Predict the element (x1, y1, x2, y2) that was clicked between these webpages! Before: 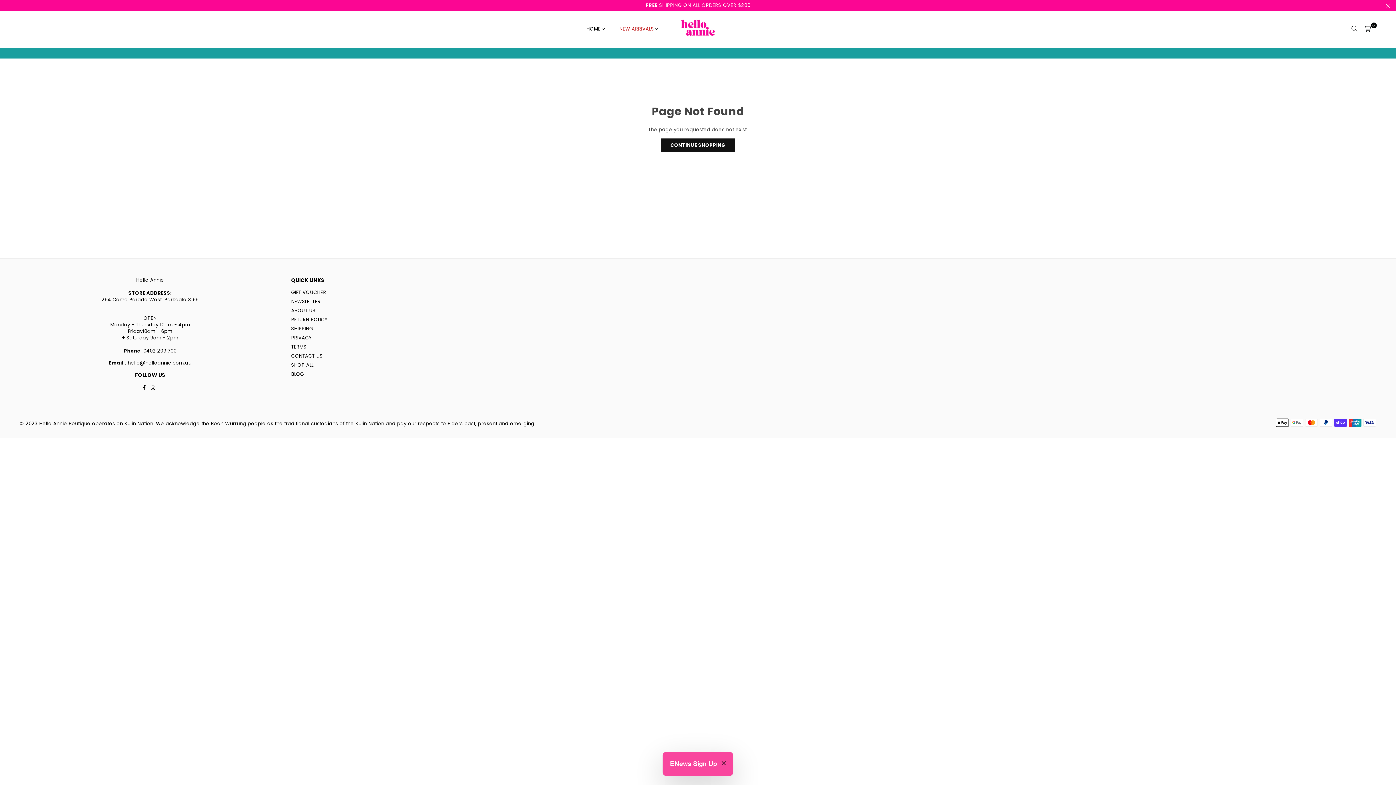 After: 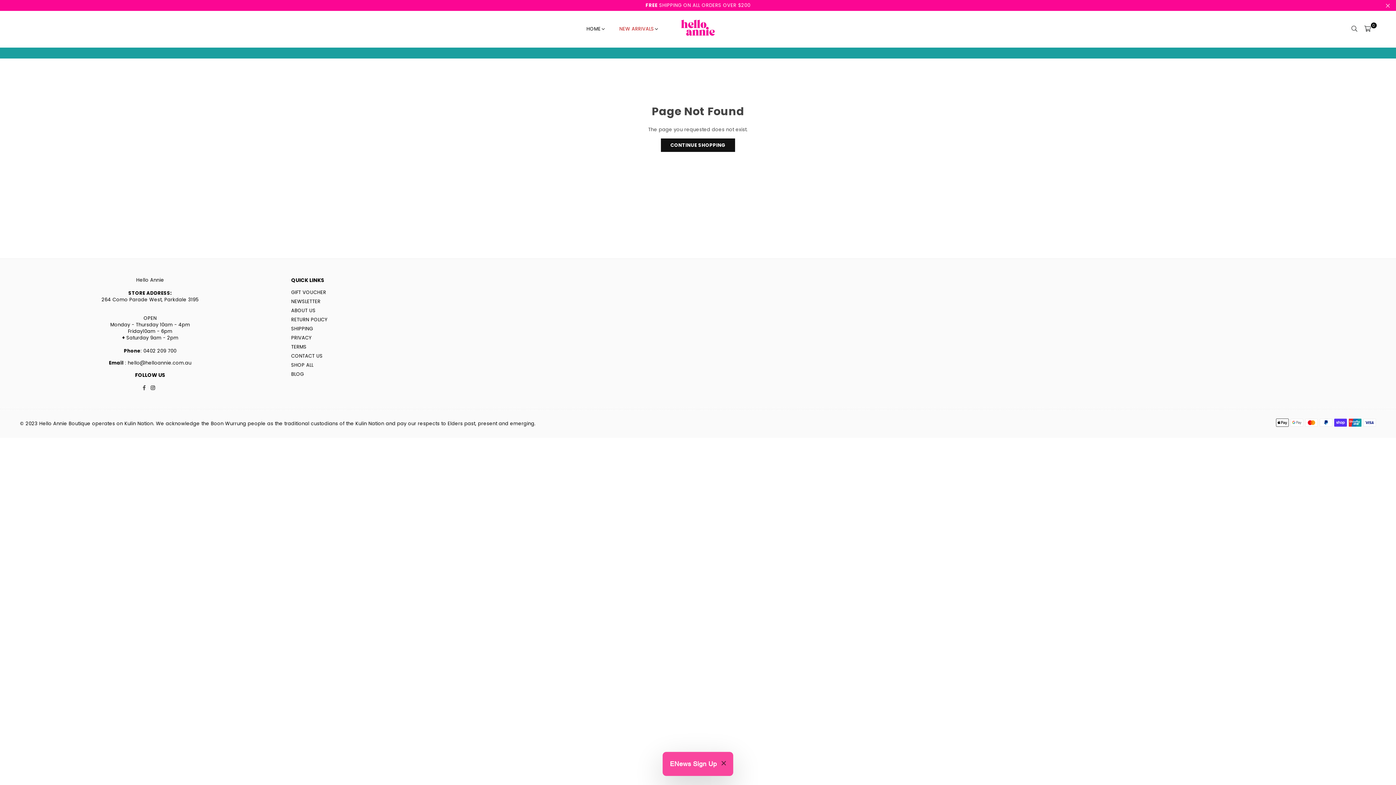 Action: label: Facebook bbox: (140, 384, 148, 391)